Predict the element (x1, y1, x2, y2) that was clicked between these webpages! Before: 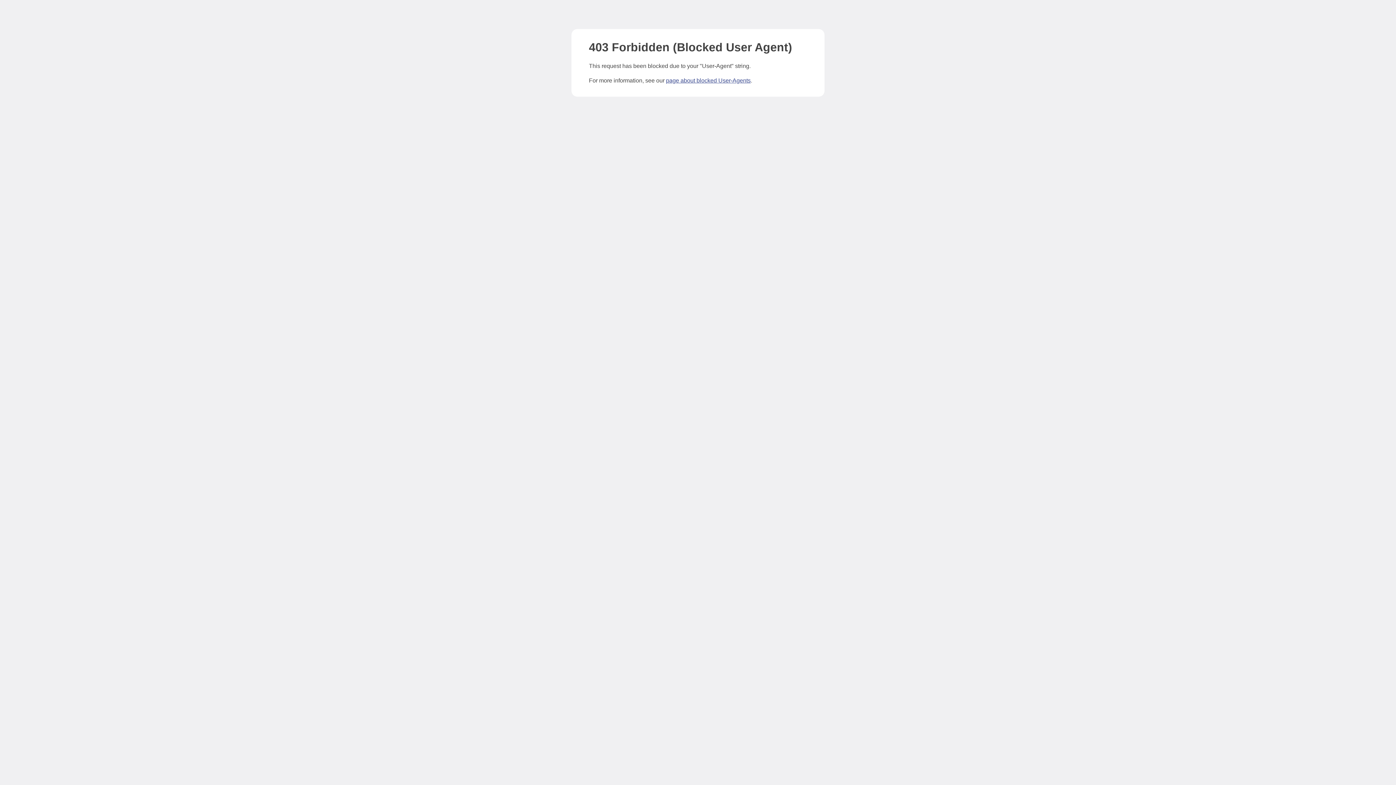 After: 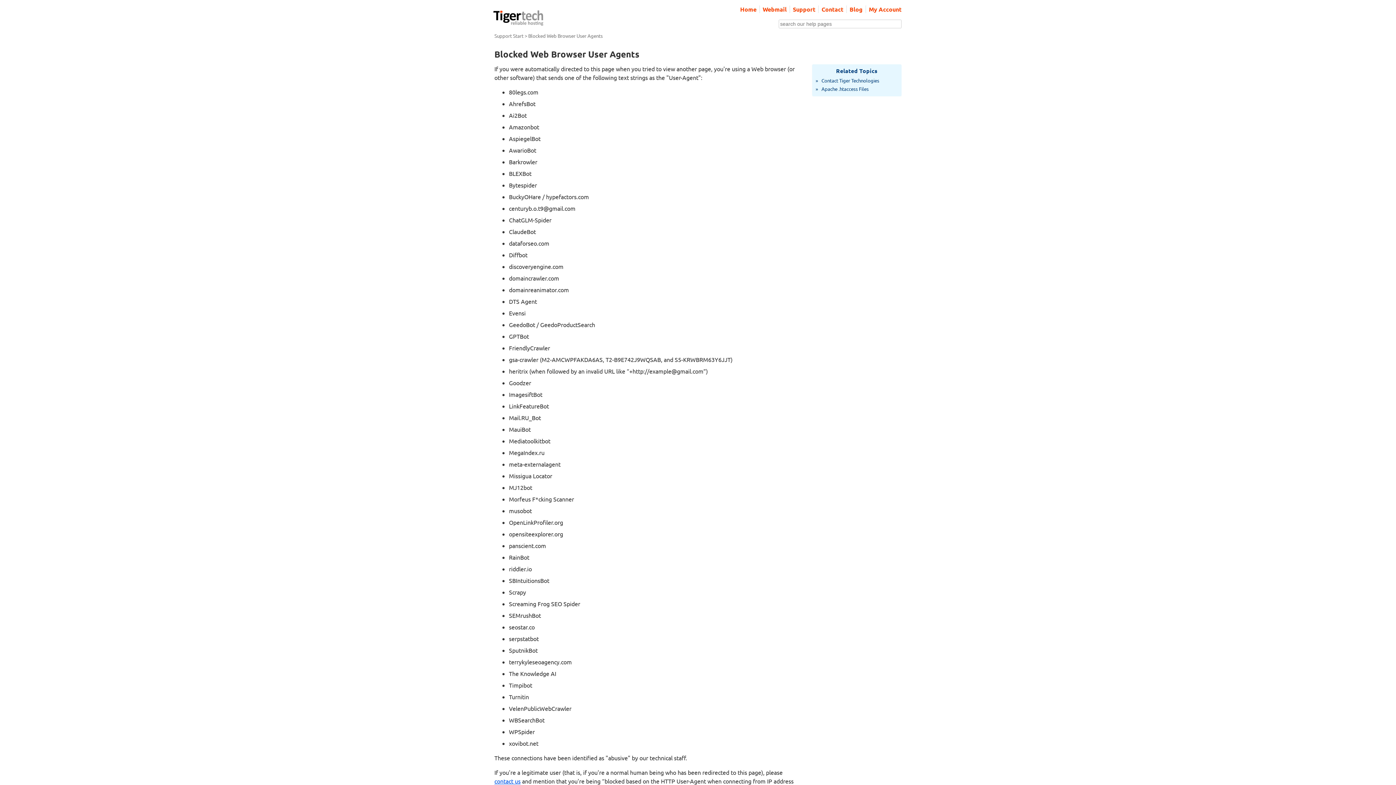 Action: label: page about blocked User-Agents bbox: (666, 77, 750, 83)